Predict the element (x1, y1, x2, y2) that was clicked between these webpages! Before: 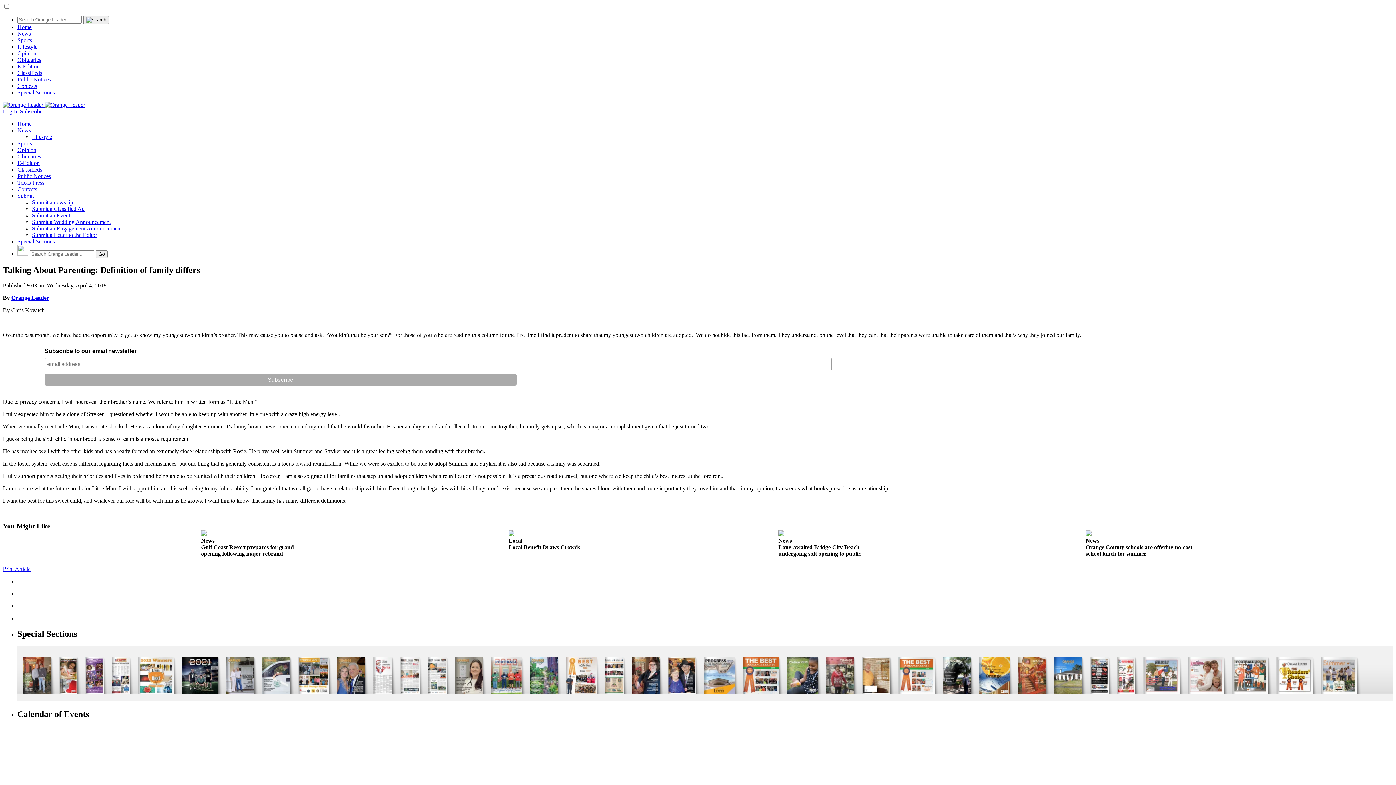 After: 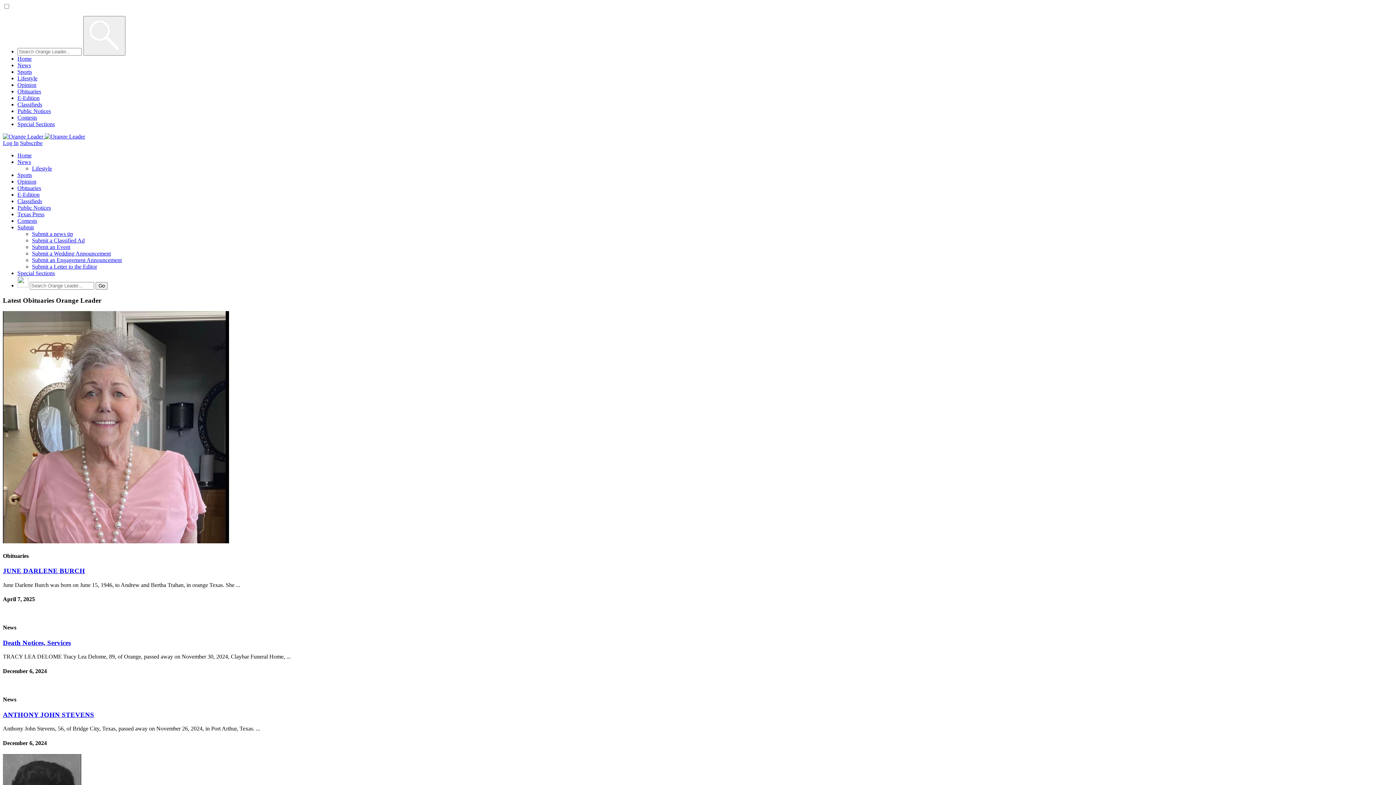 Action: label: Obituaries bbox: (17, 56, 41, 62)